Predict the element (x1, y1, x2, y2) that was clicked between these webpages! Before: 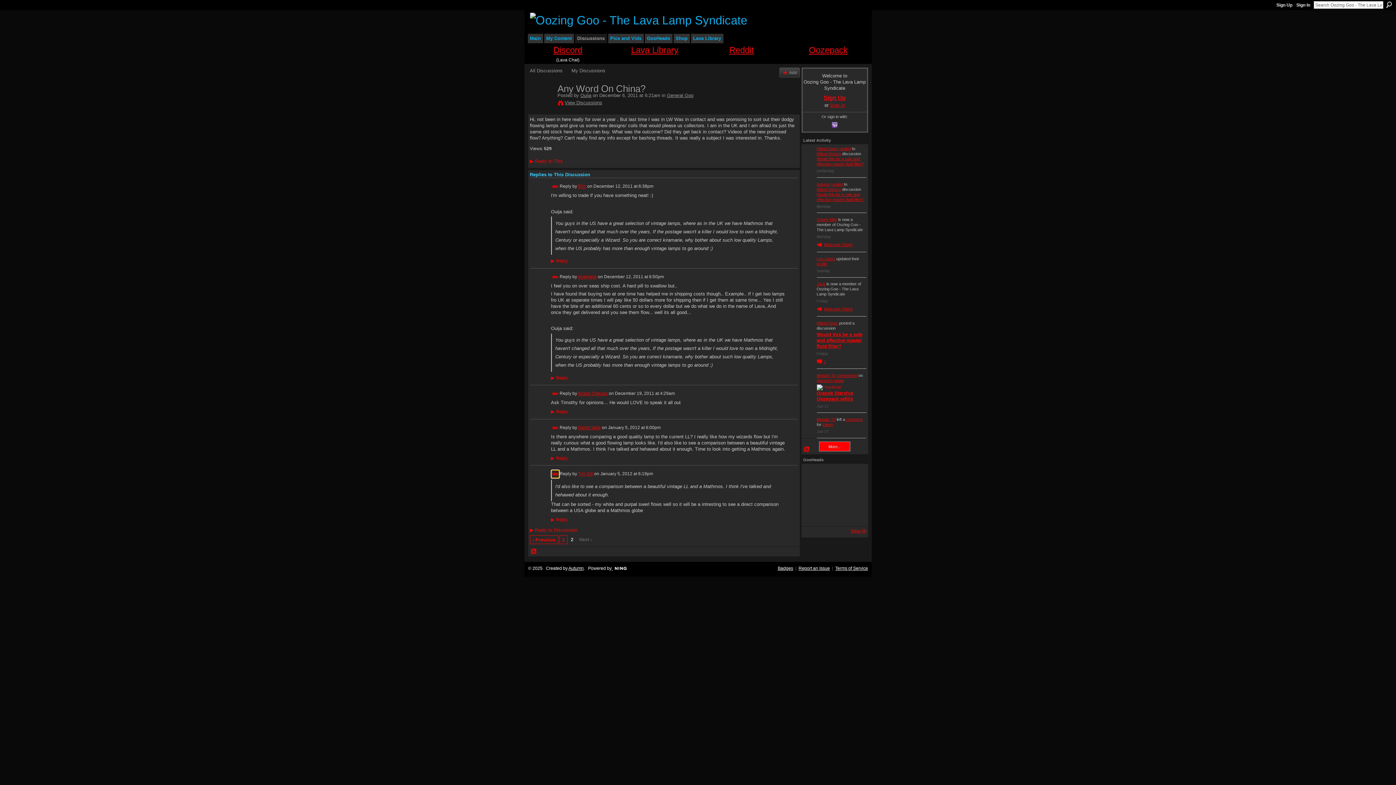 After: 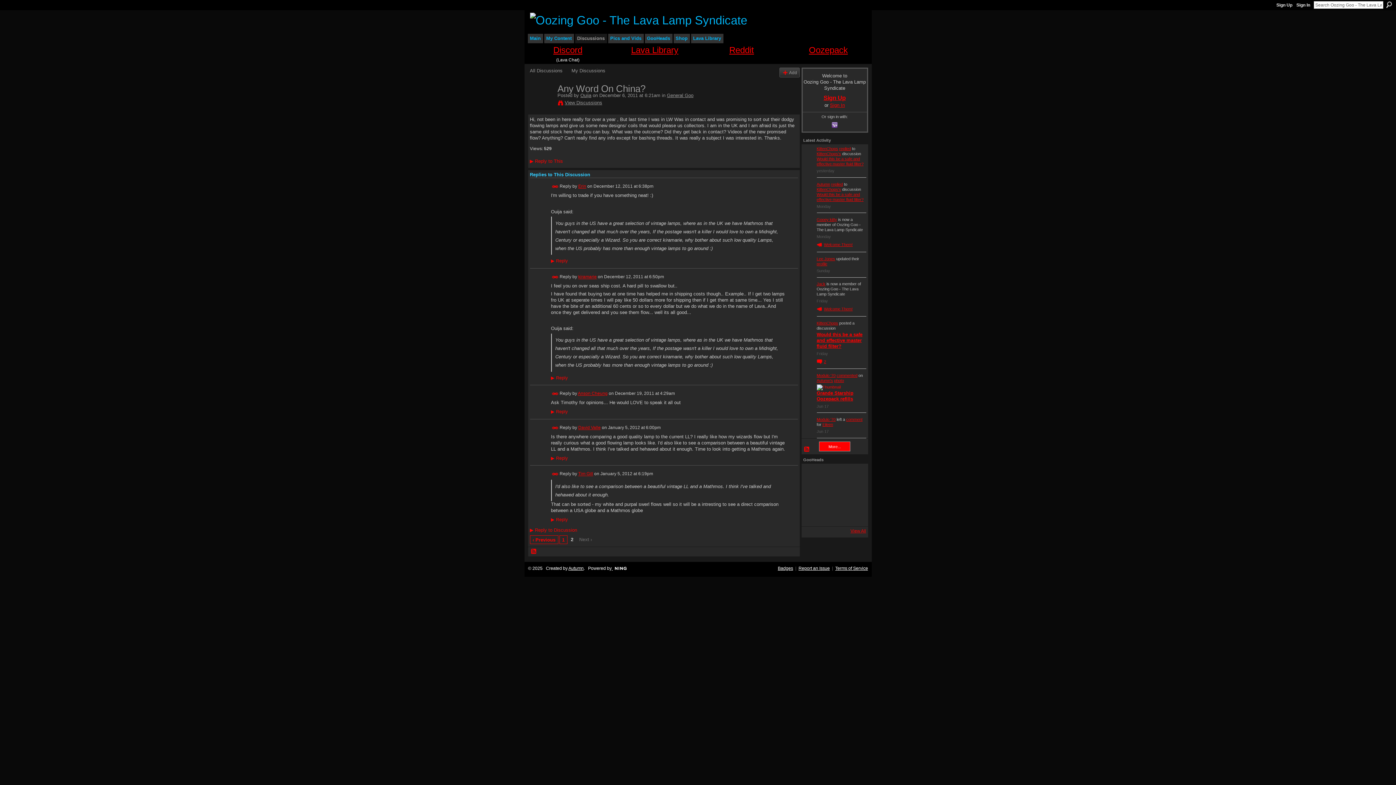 Action: bbox: (553, 45, 582, 54) label: Discord